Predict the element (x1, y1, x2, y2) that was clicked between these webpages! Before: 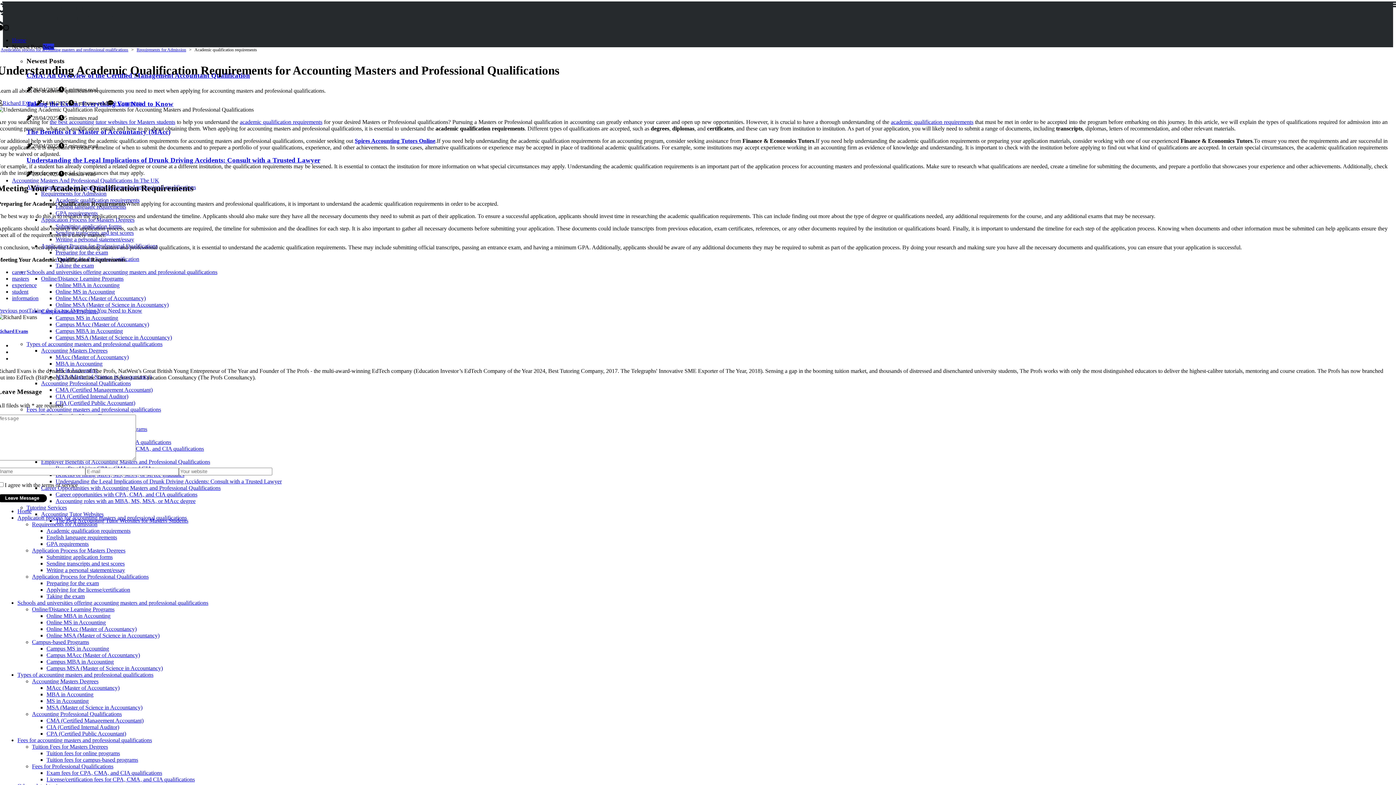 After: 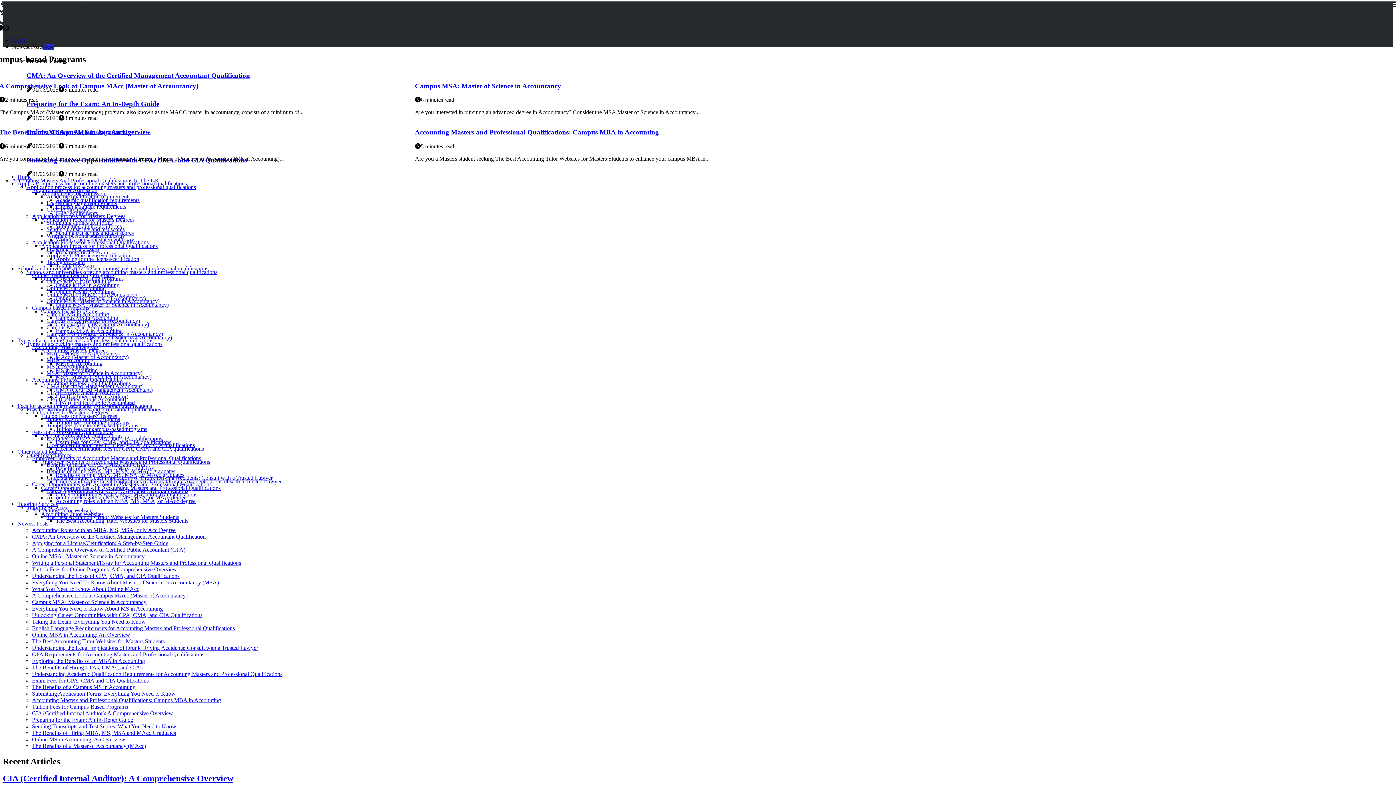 Action: label: Campus-based Programs bbox: (32, 639, 89, 645)